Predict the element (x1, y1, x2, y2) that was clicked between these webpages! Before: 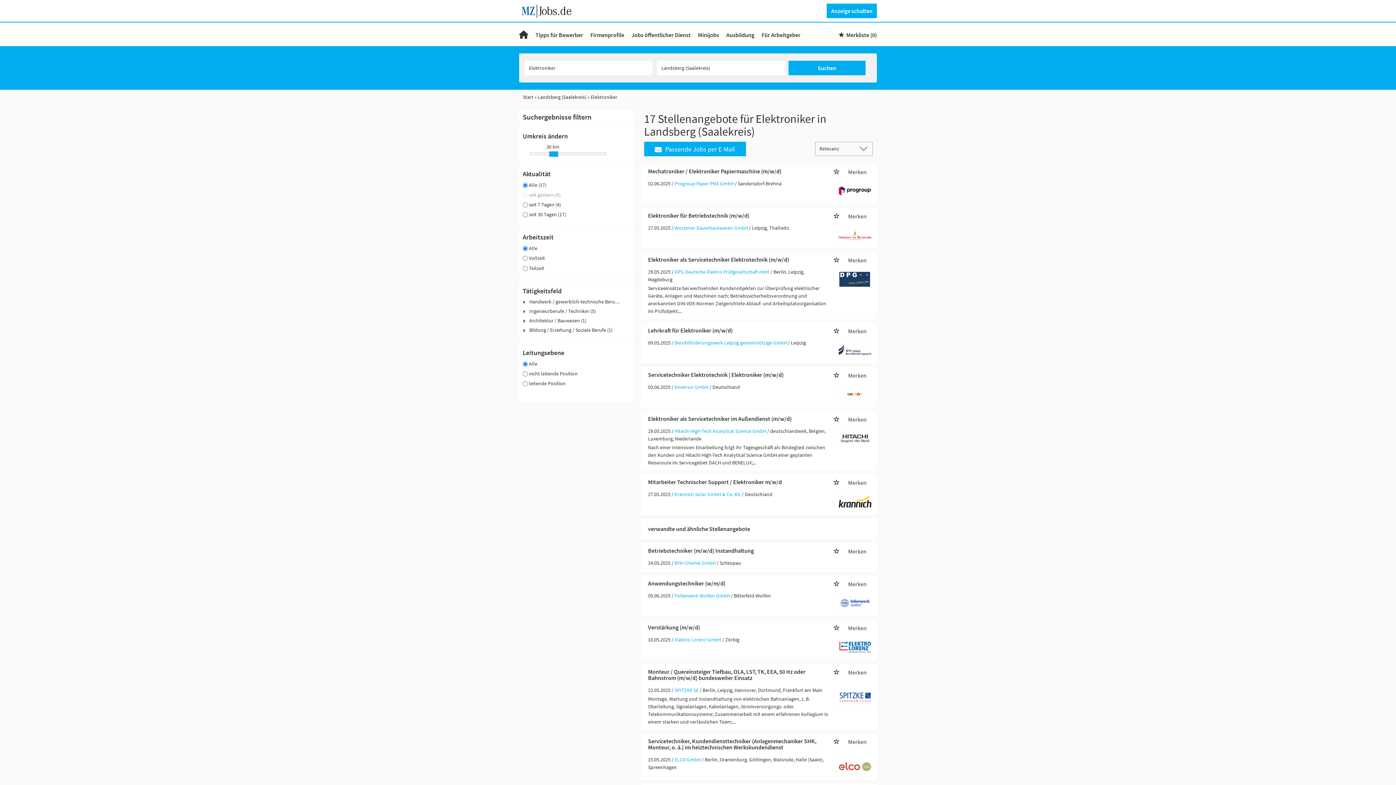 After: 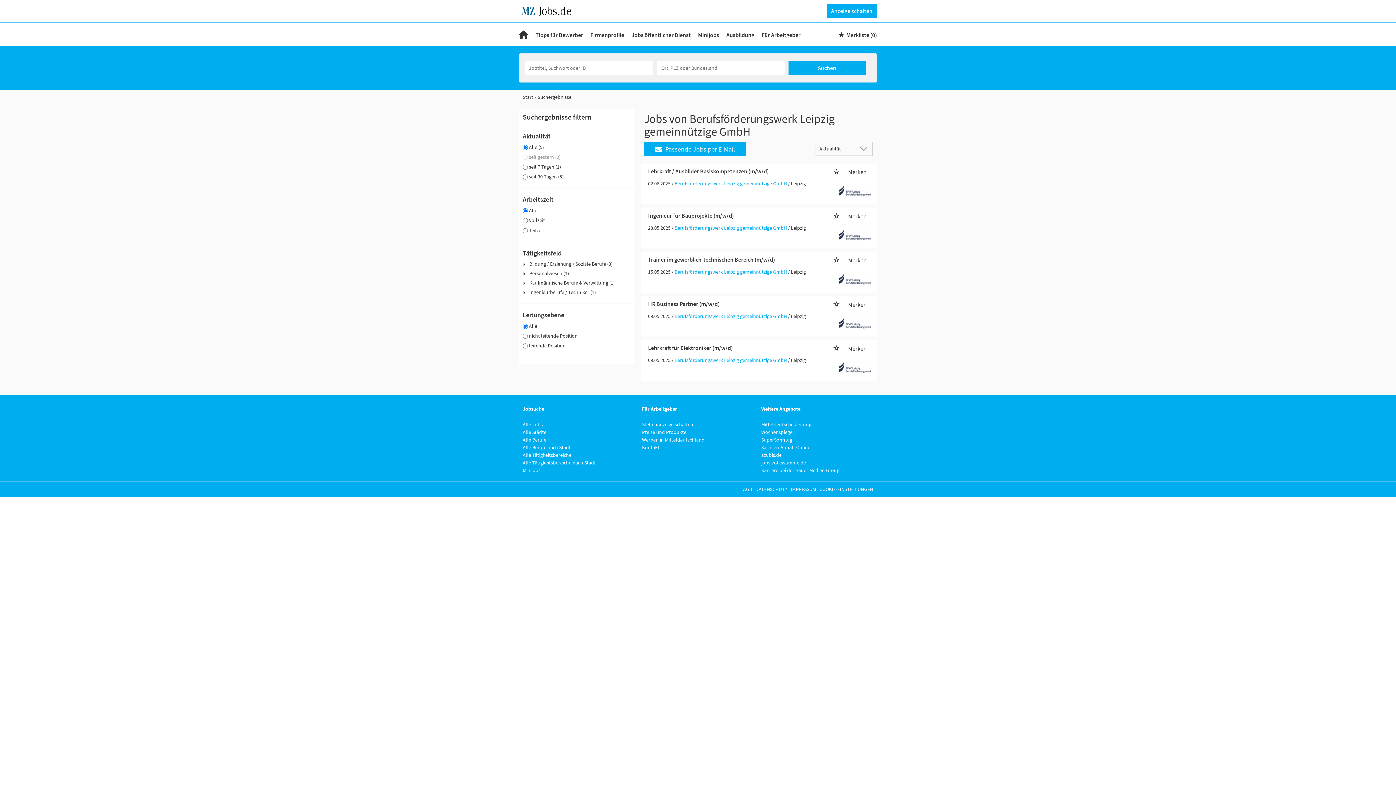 Action: bbox: (674, 339, 788, 346) label: Berufsförderungswerk Leipzig gemeinnützige GmbH 